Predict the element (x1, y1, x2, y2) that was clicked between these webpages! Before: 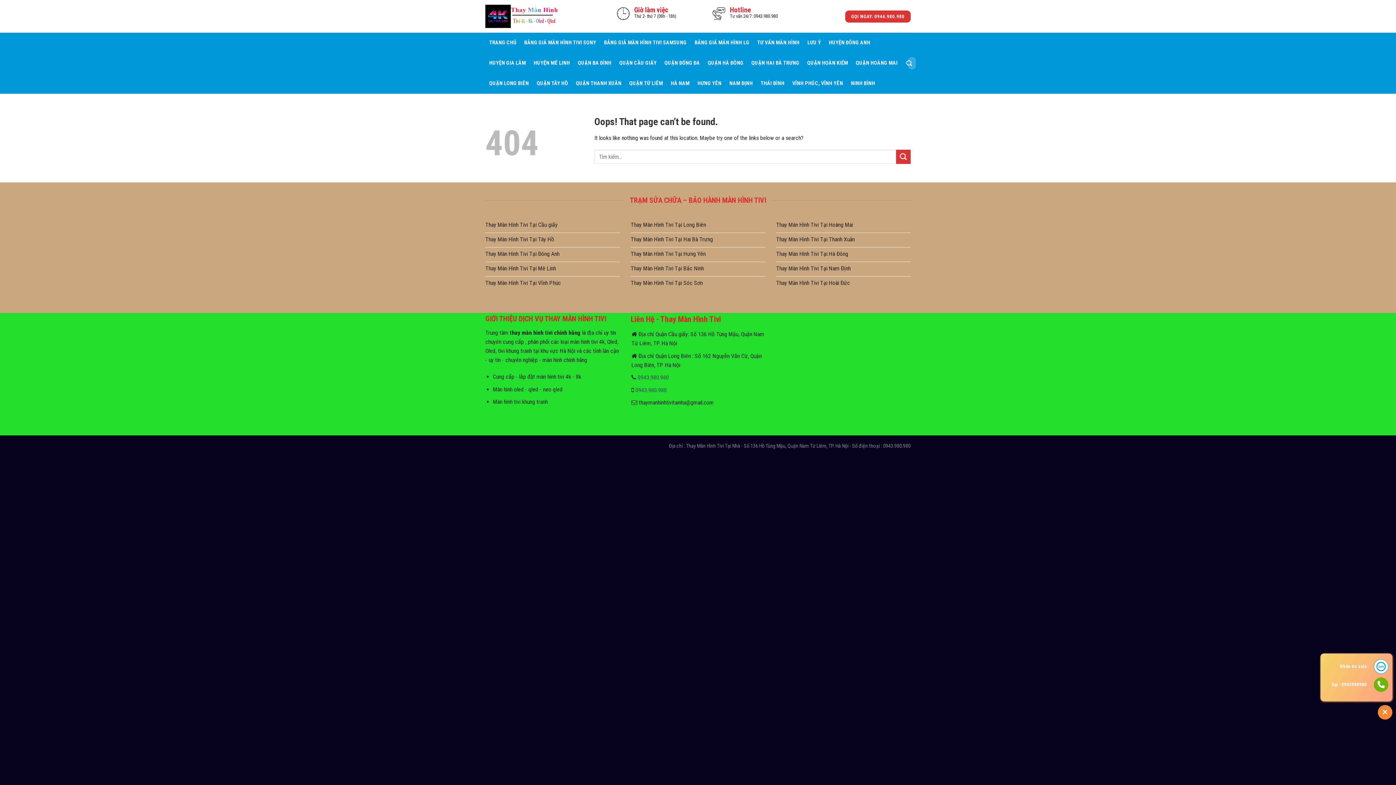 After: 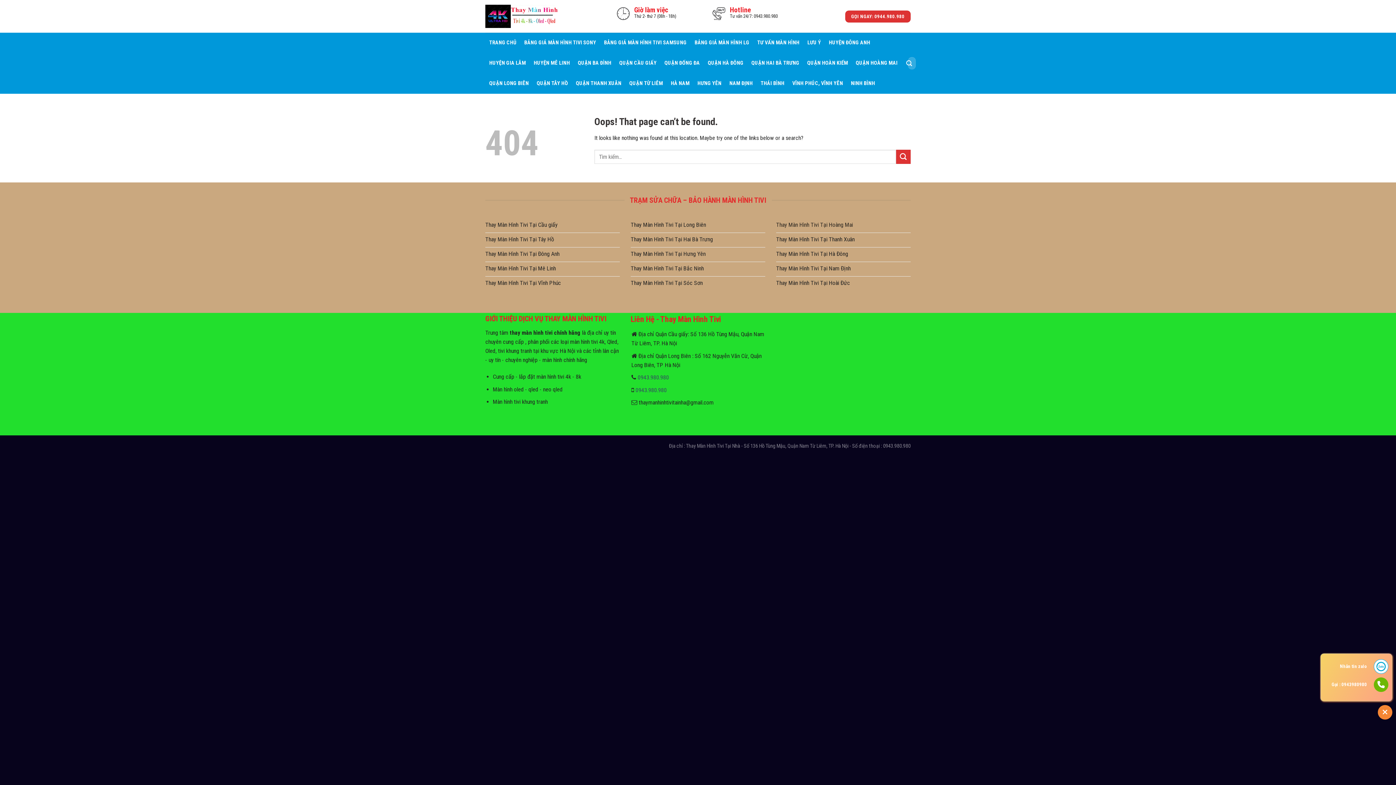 Action: label: Thay Màn Hình Tivi Tại Hoàng Mai bbox: (776, 218, 910, 233)